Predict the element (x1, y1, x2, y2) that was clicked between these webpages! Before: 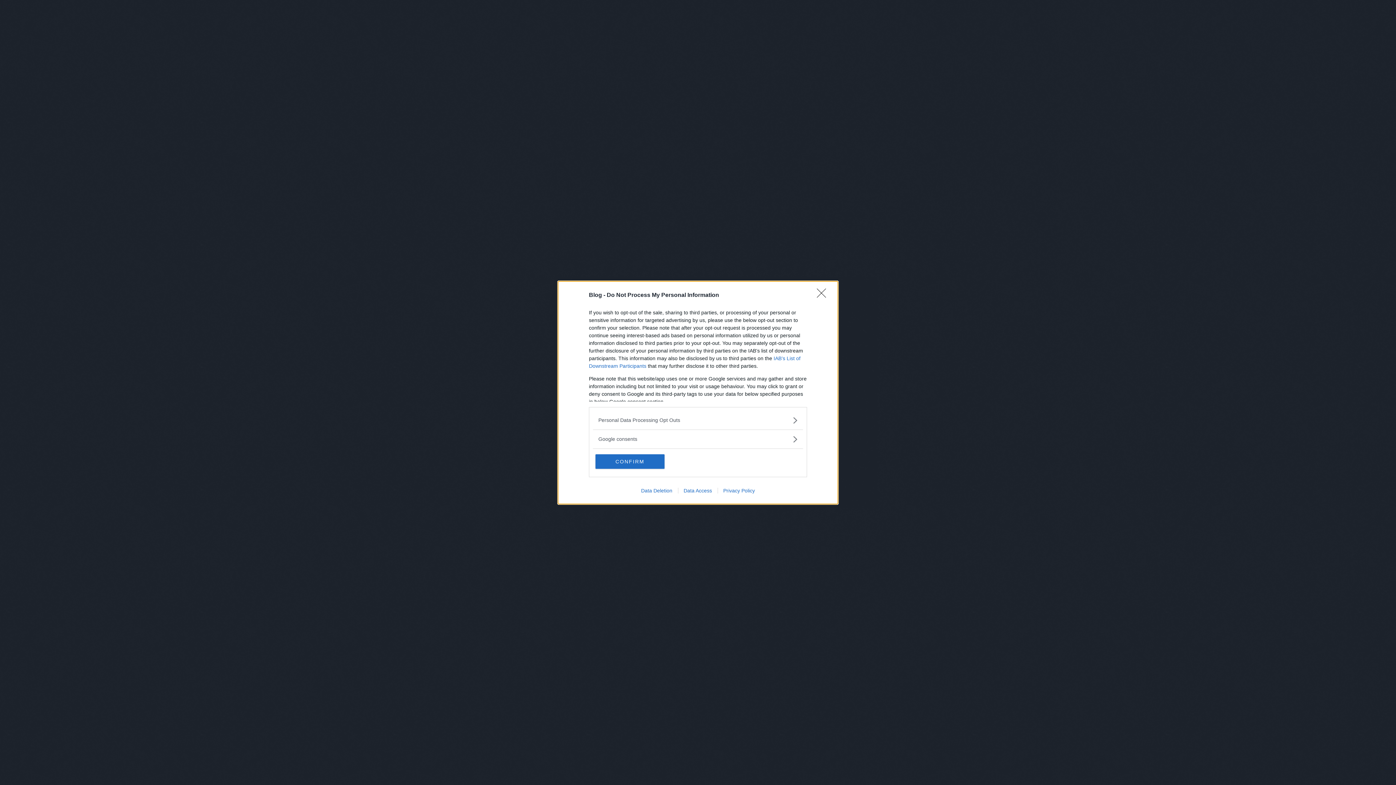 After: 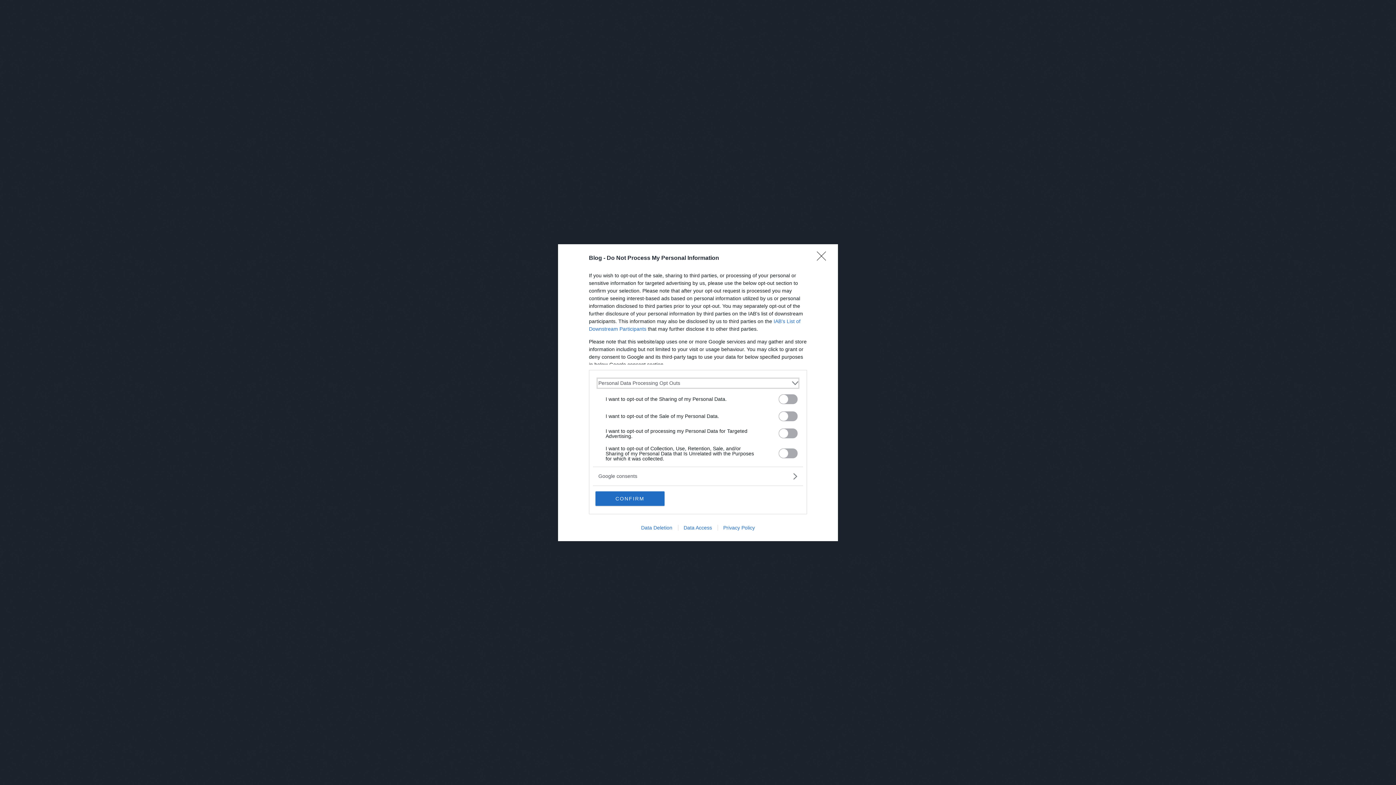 Action: bbox: (598, 416, 797, 424) label: Opt-Outs